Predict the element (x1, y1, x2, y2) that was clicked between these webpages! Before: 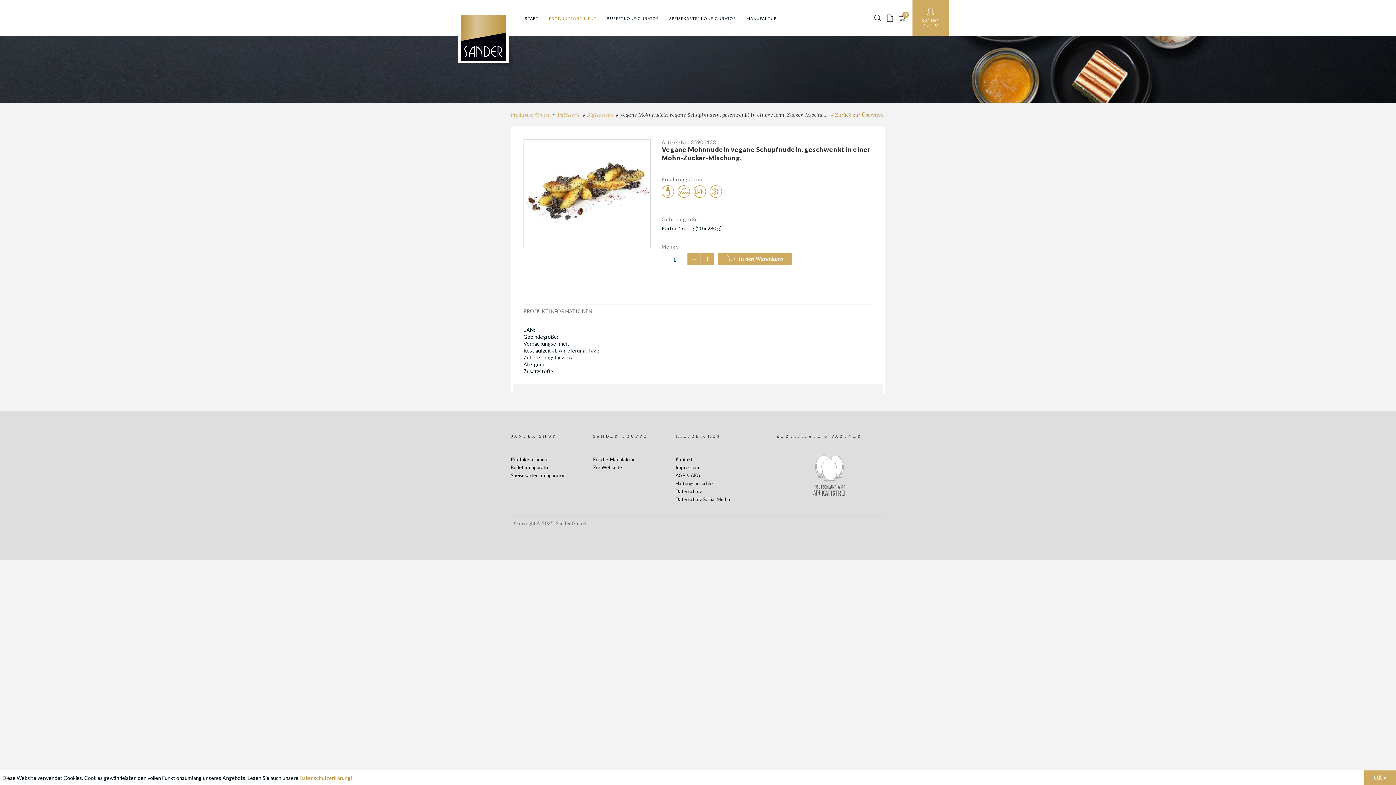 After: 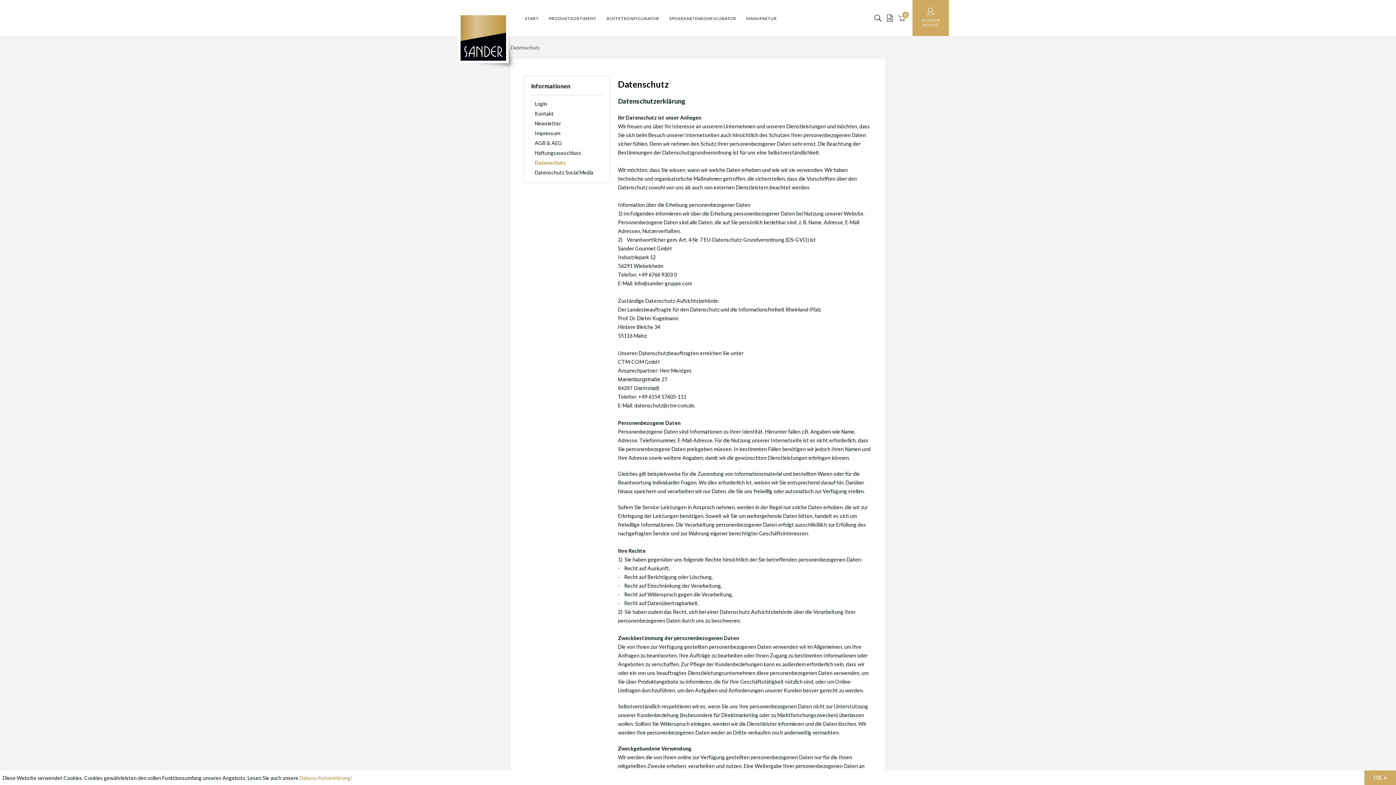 Action: label: Datenschutz bbox: (675, 487, 754, 495)